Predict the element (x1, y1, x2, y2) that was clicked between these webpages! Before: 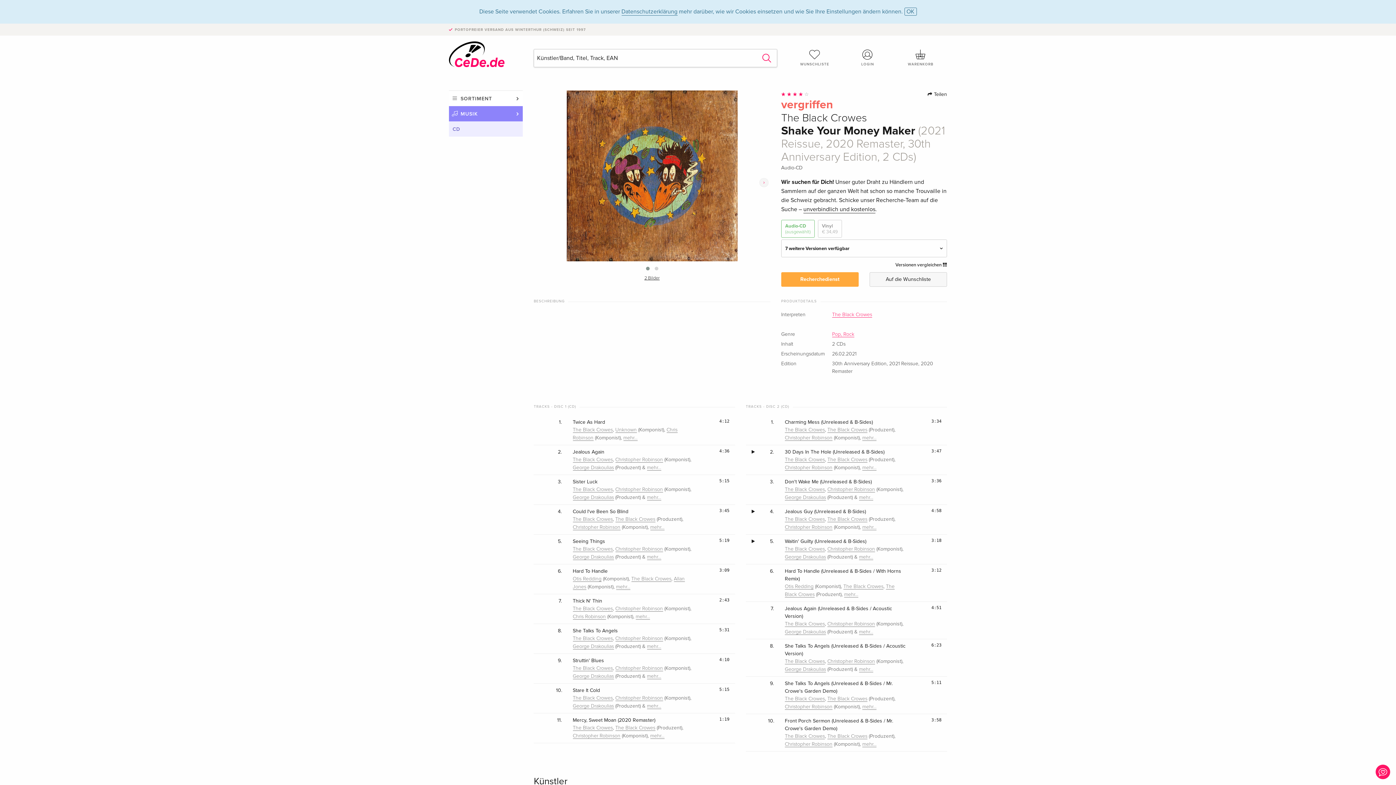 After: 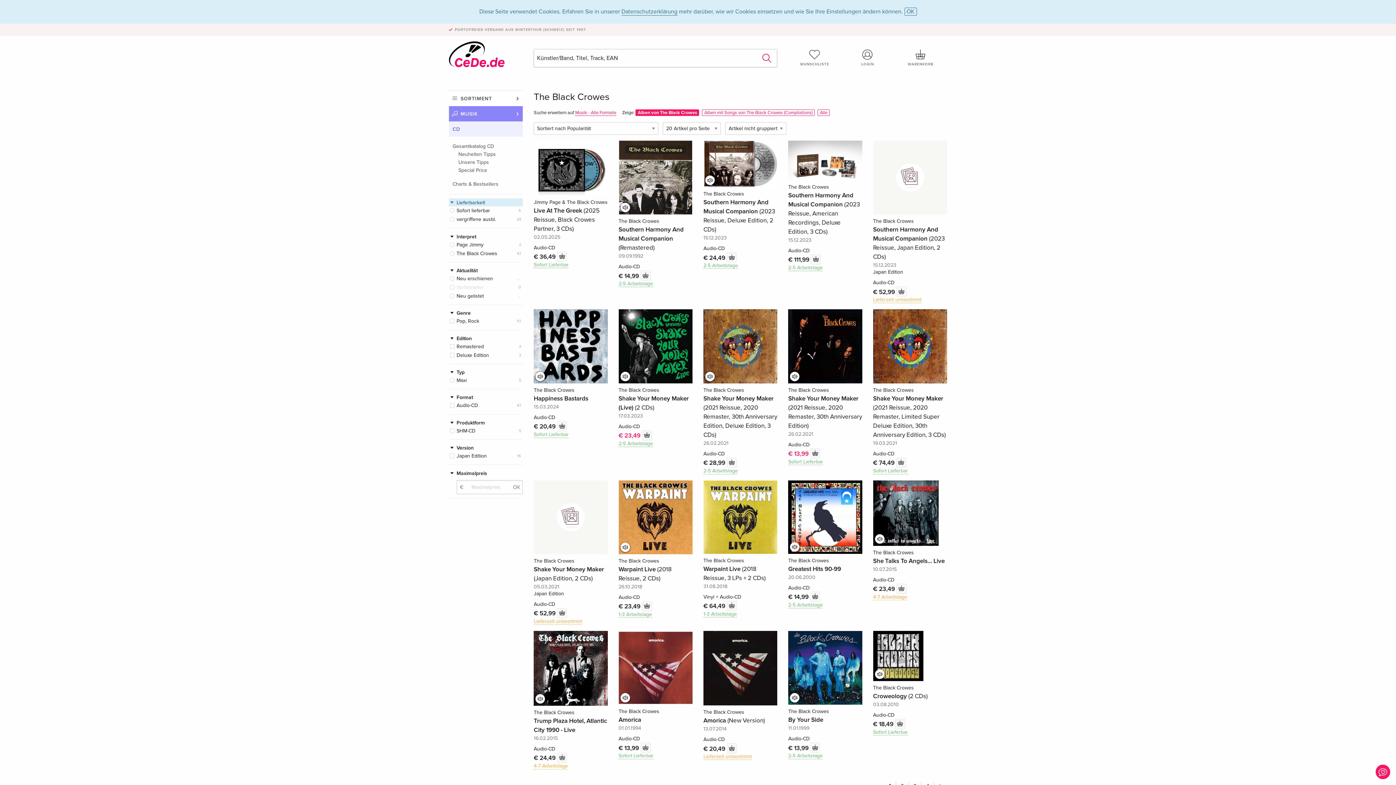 Action: label: The Black Crowes bbox: (572, 696, 612, 701)